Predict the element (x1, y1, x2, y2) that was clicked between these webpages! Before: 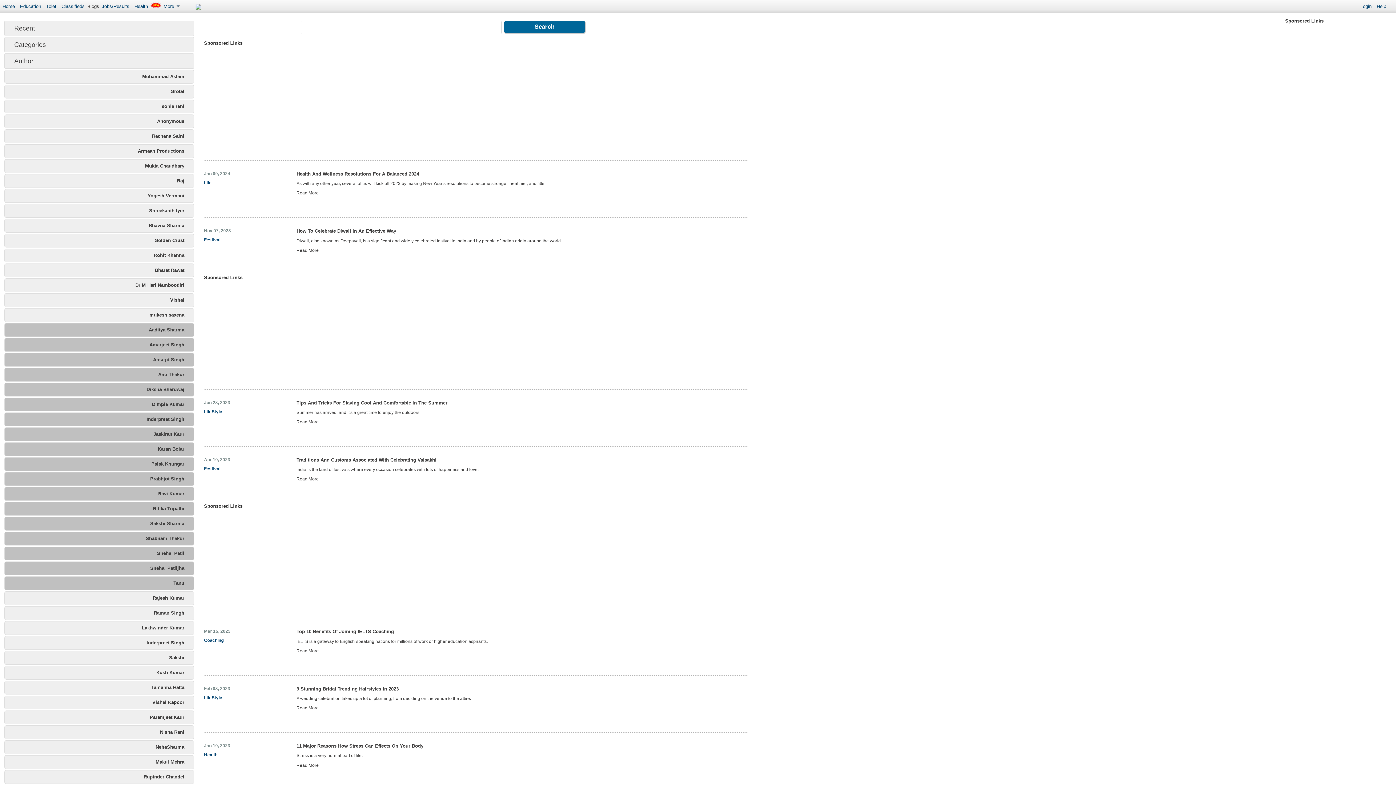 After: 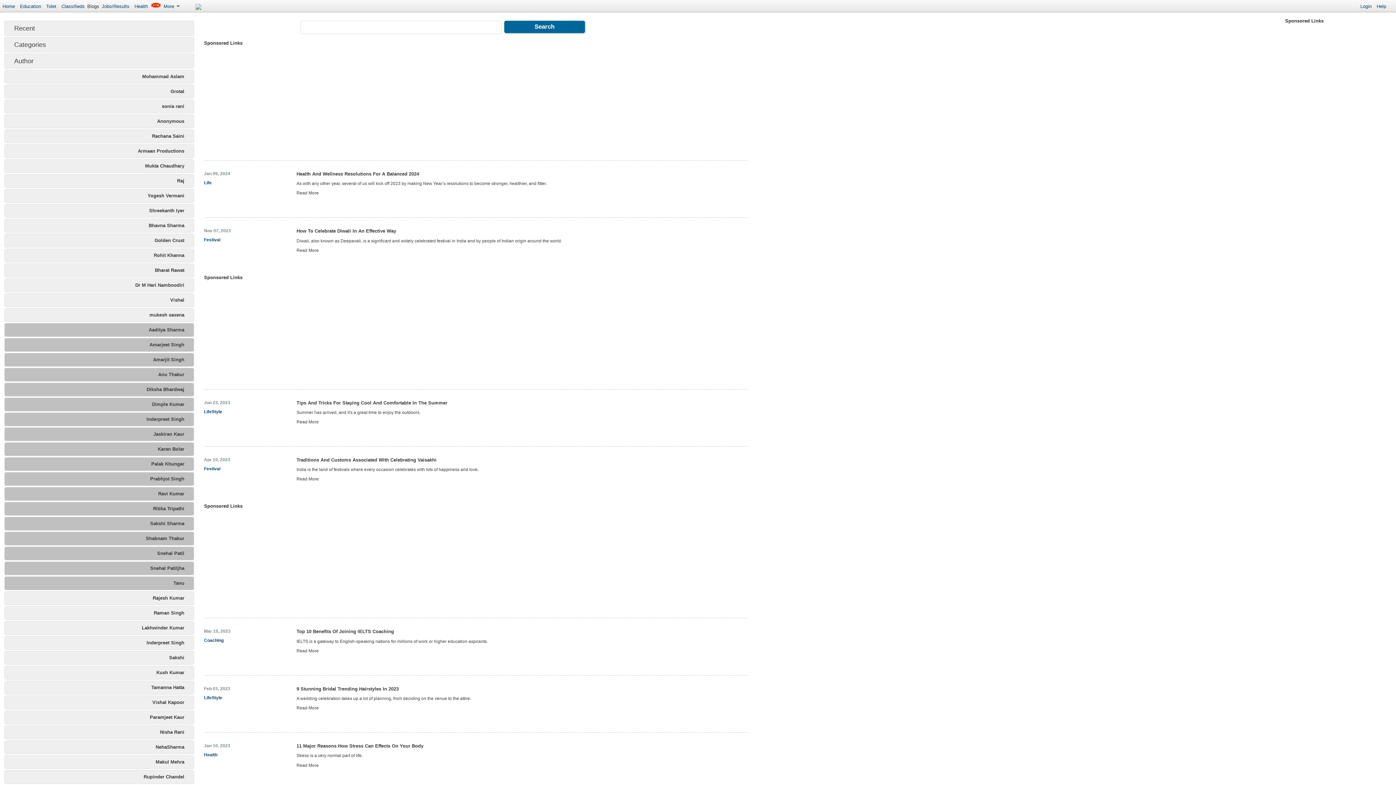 Action: bbox: (4, 382, 194, 396) label: Diksha Bhardwaj